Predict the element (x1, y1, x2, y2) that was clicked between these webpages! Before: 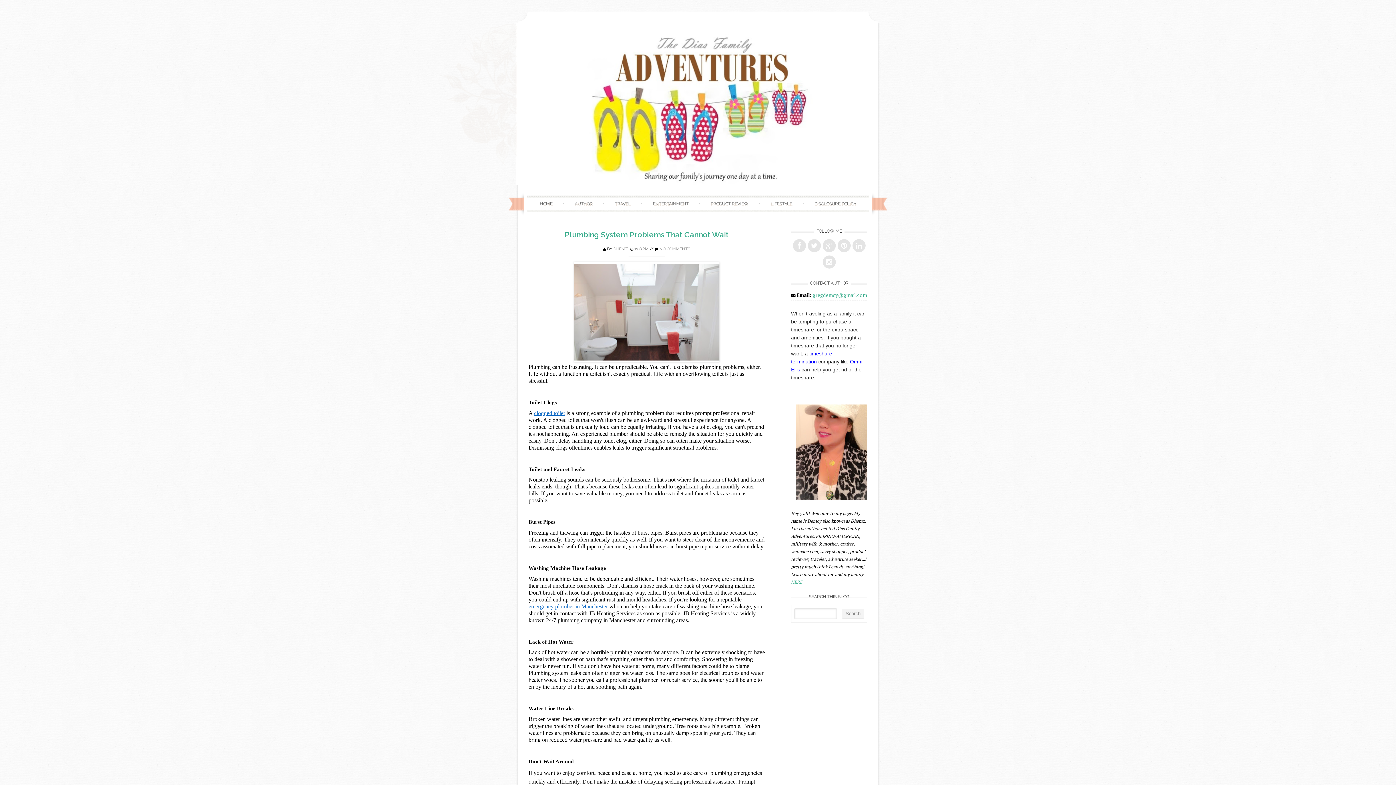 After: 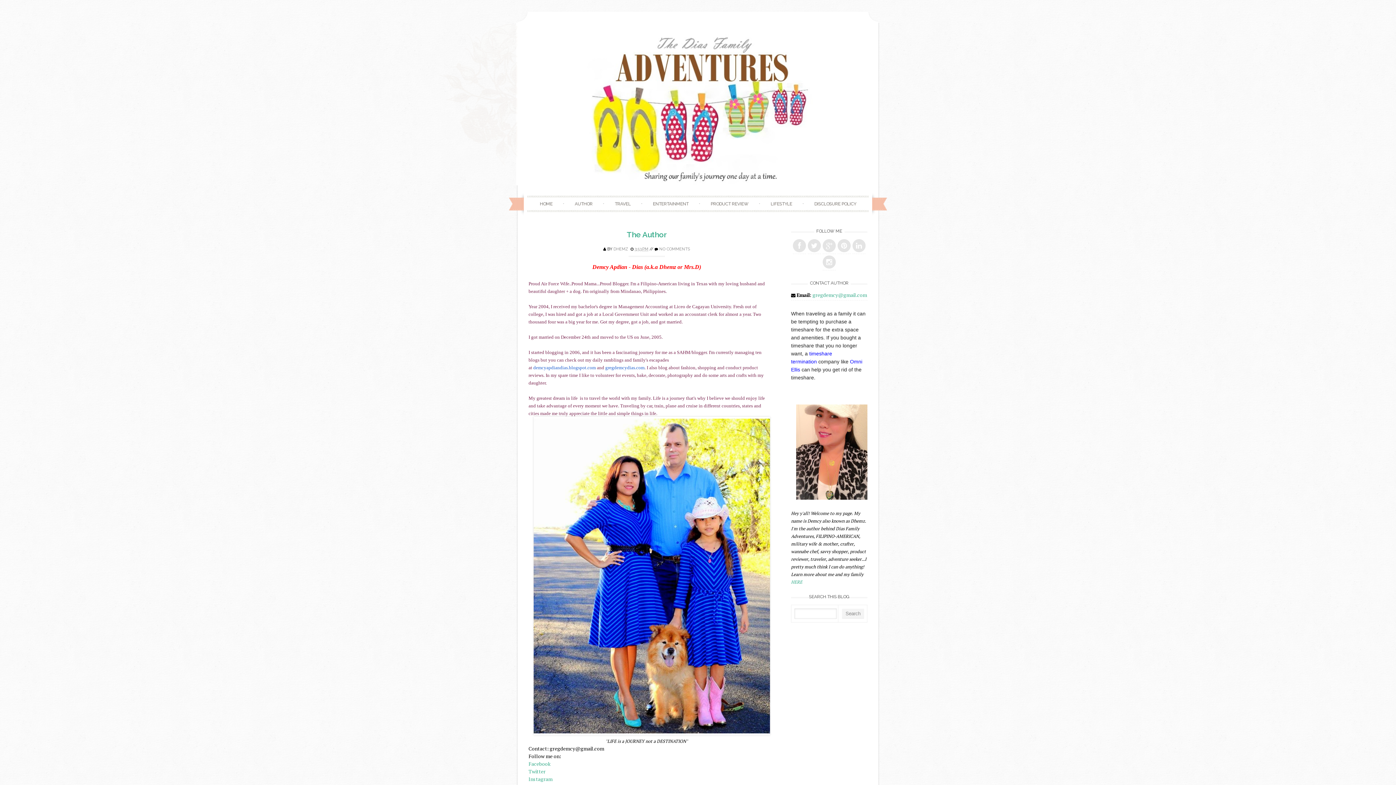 Action: bbox: (791, 579, 802, 585) label: HERE